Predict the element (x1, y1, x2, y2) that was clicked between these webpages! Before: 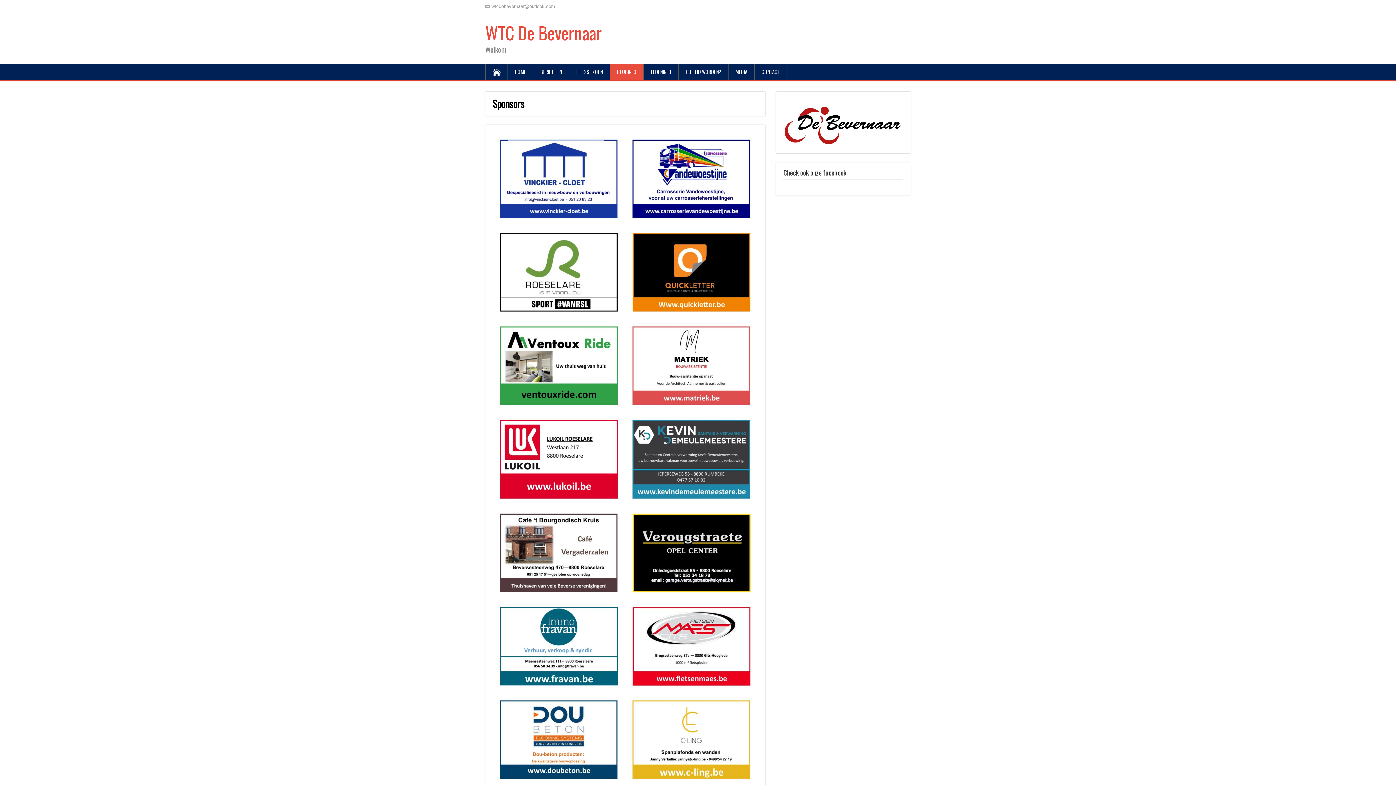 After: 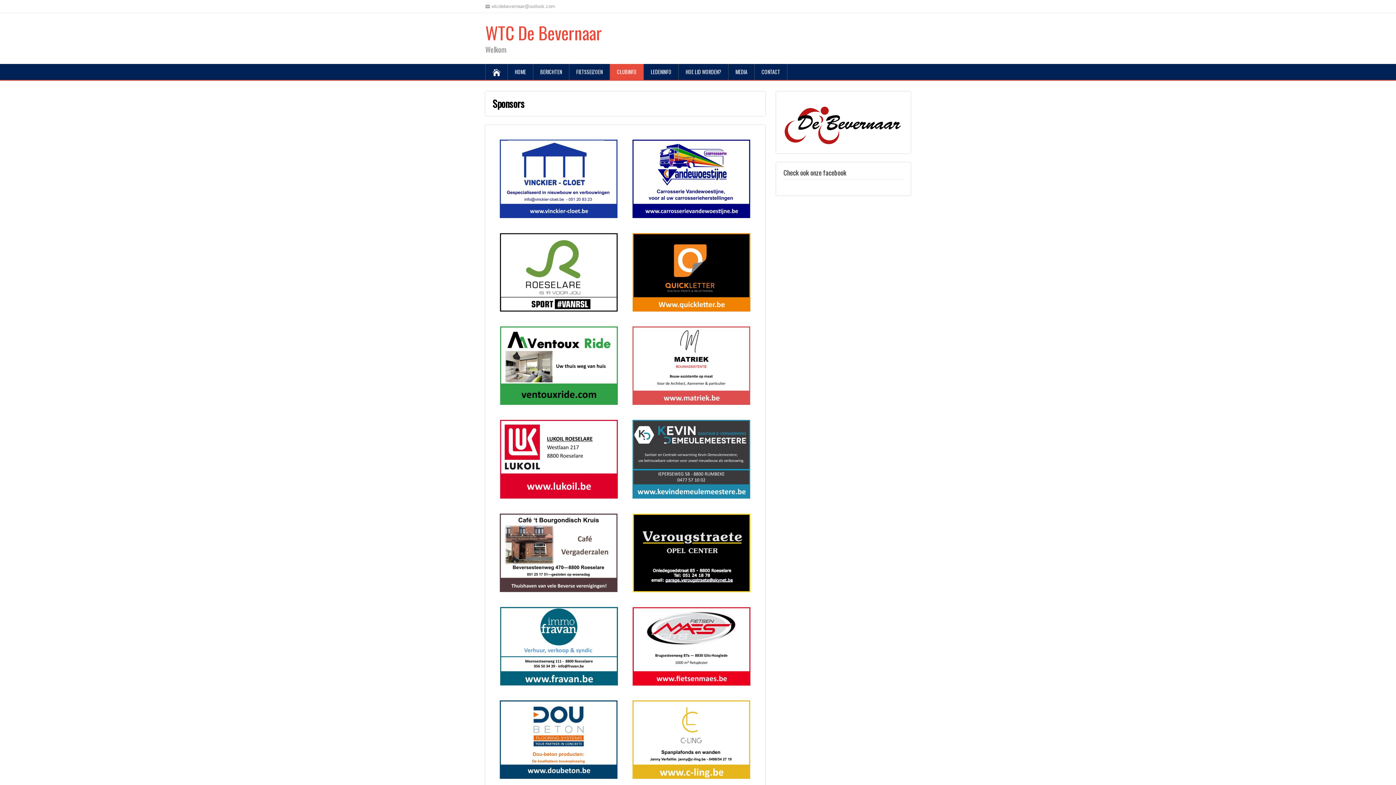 Action: bbox: (625, 506, 758, 599)